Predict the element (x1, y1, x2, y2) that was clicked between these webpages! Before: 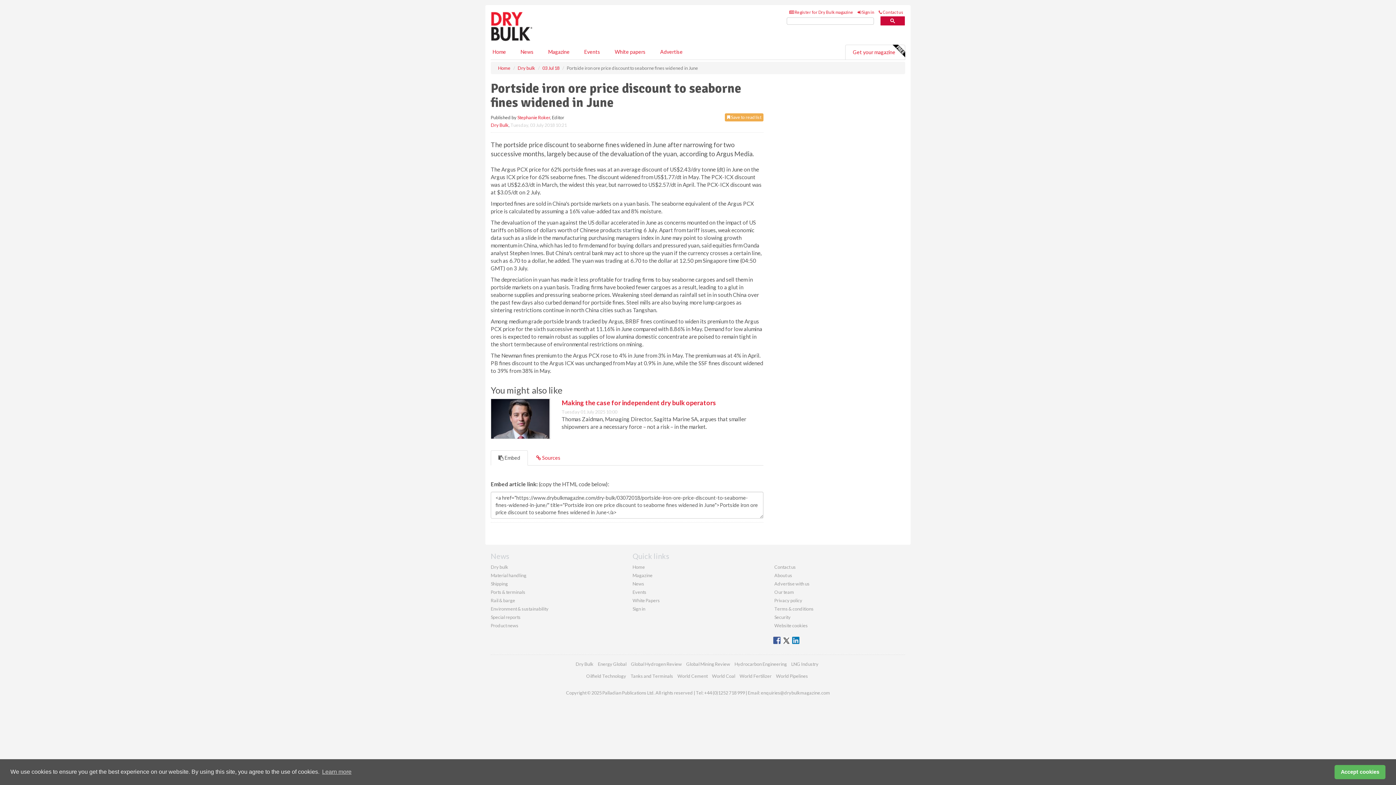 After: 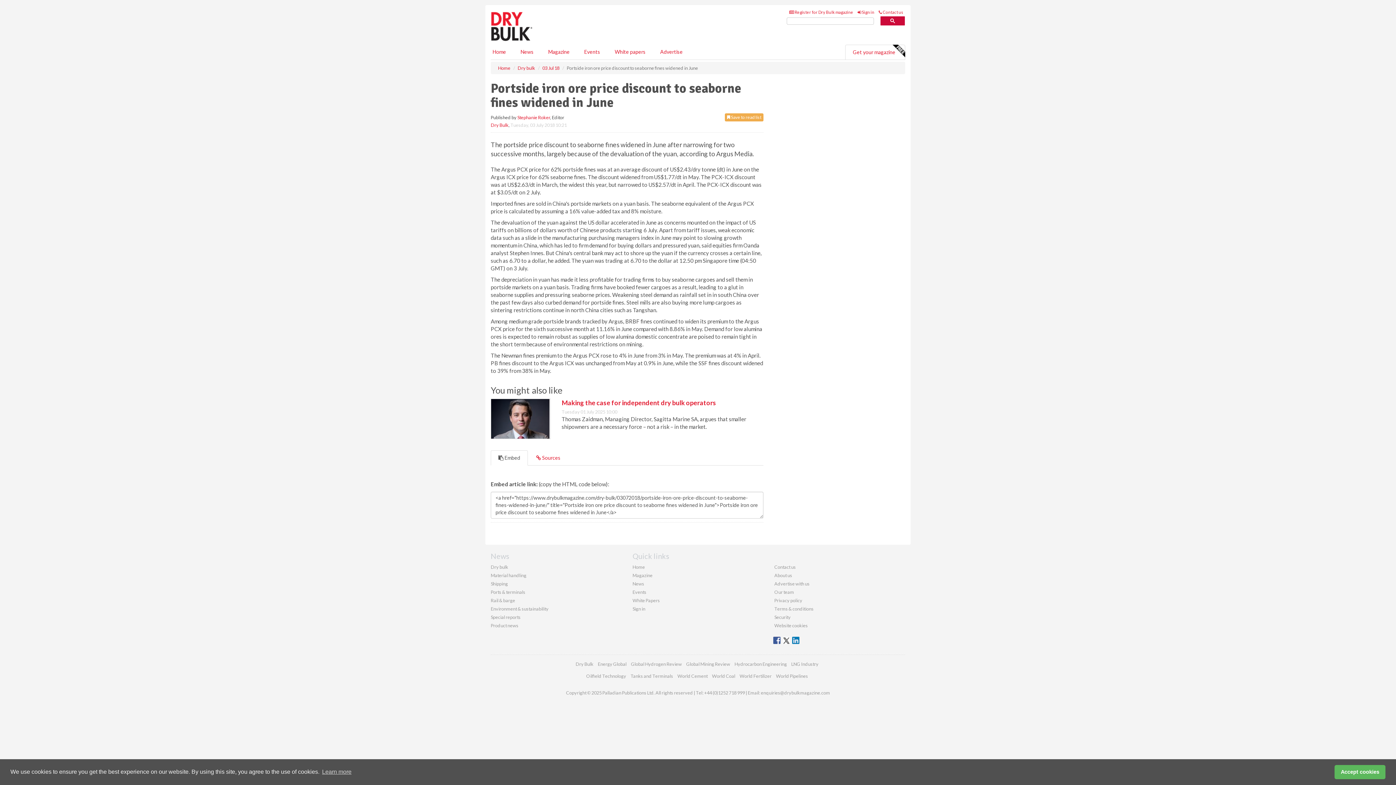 Action: bbox: (792, 709, 799, 716)